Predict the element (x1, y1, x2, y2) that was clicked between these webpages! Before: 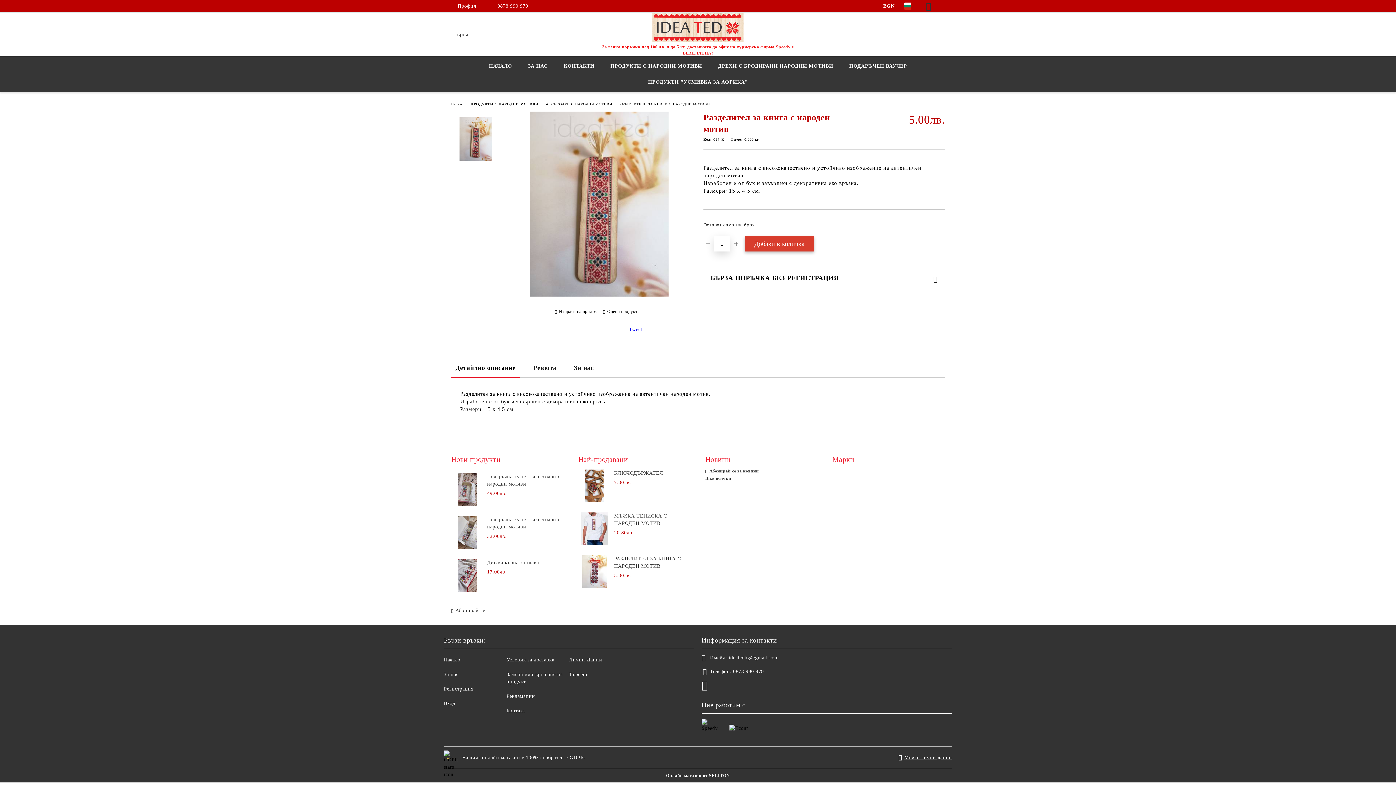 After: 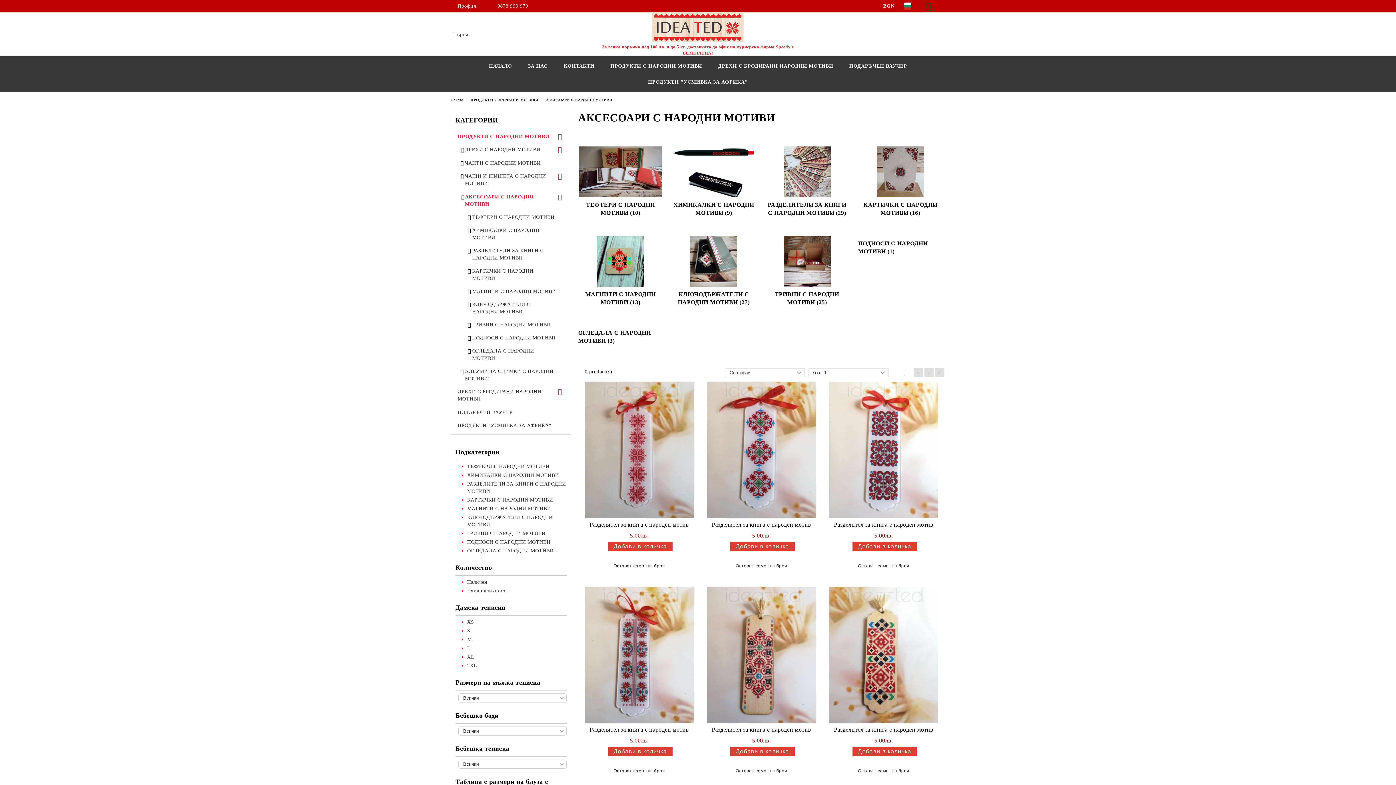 Action: bbox: (545, 102, 612, 106) label: АКСЕСОАРИ С НАРОДНИ МОТИВИ